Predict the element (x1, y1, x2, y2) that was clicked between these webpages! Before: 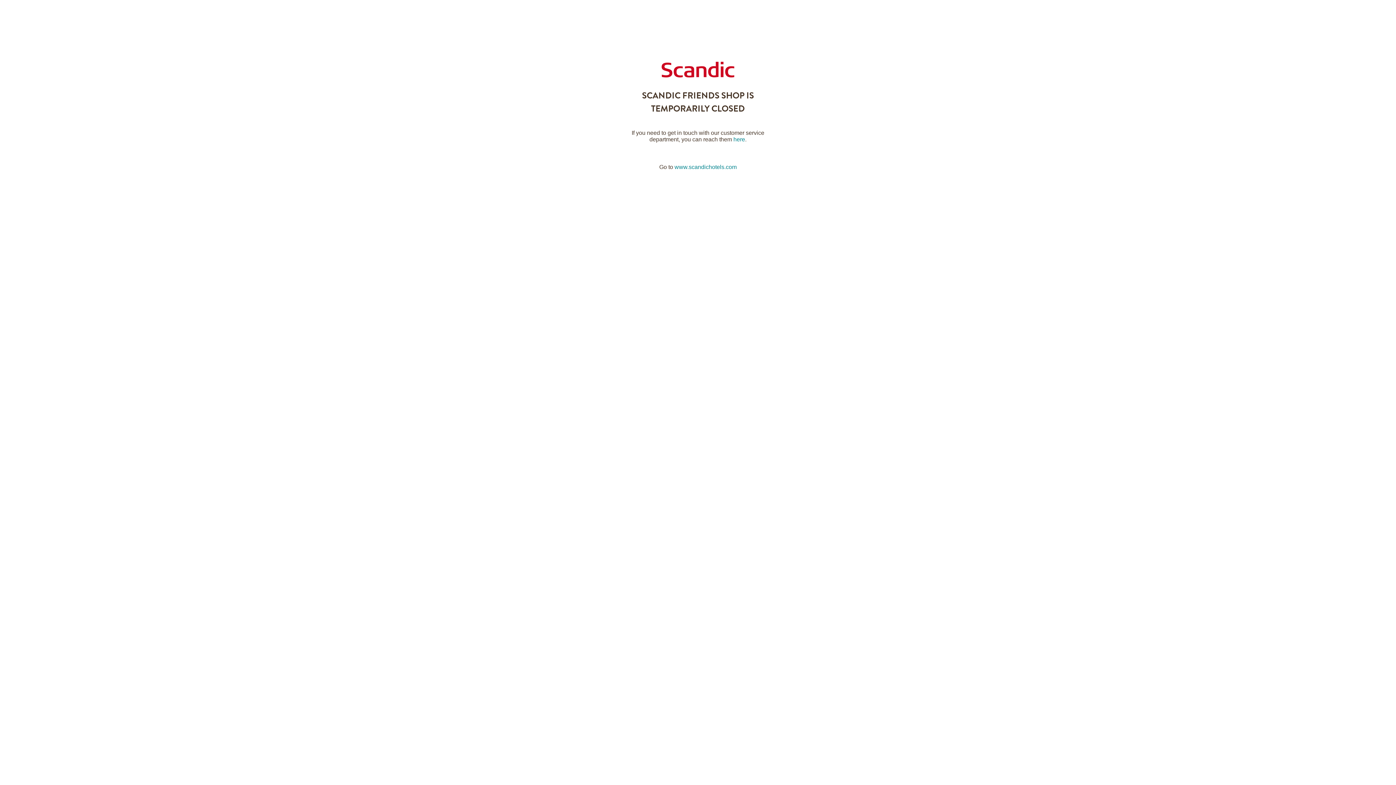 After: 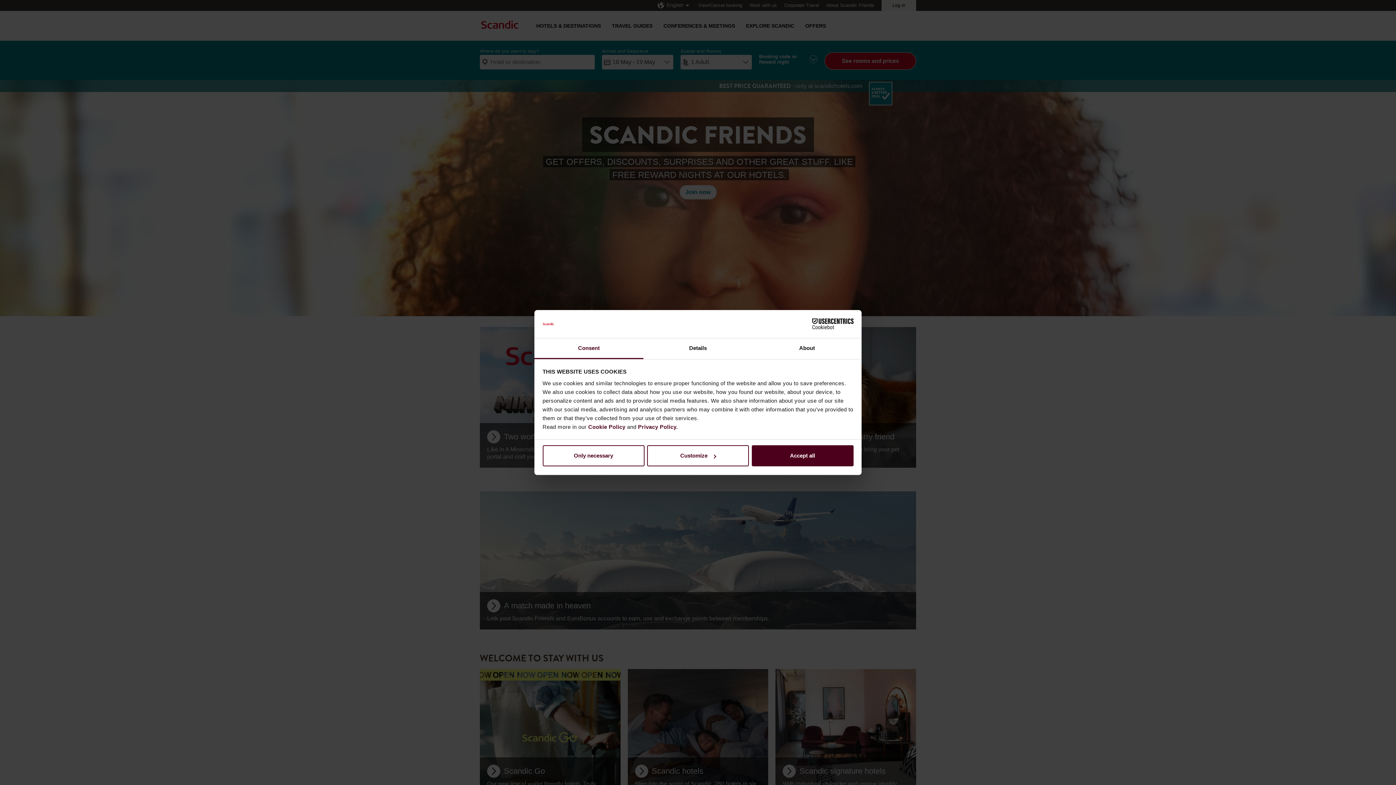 Action: bbox: (674, 164, 736, 170) label: www.scandichotels.com